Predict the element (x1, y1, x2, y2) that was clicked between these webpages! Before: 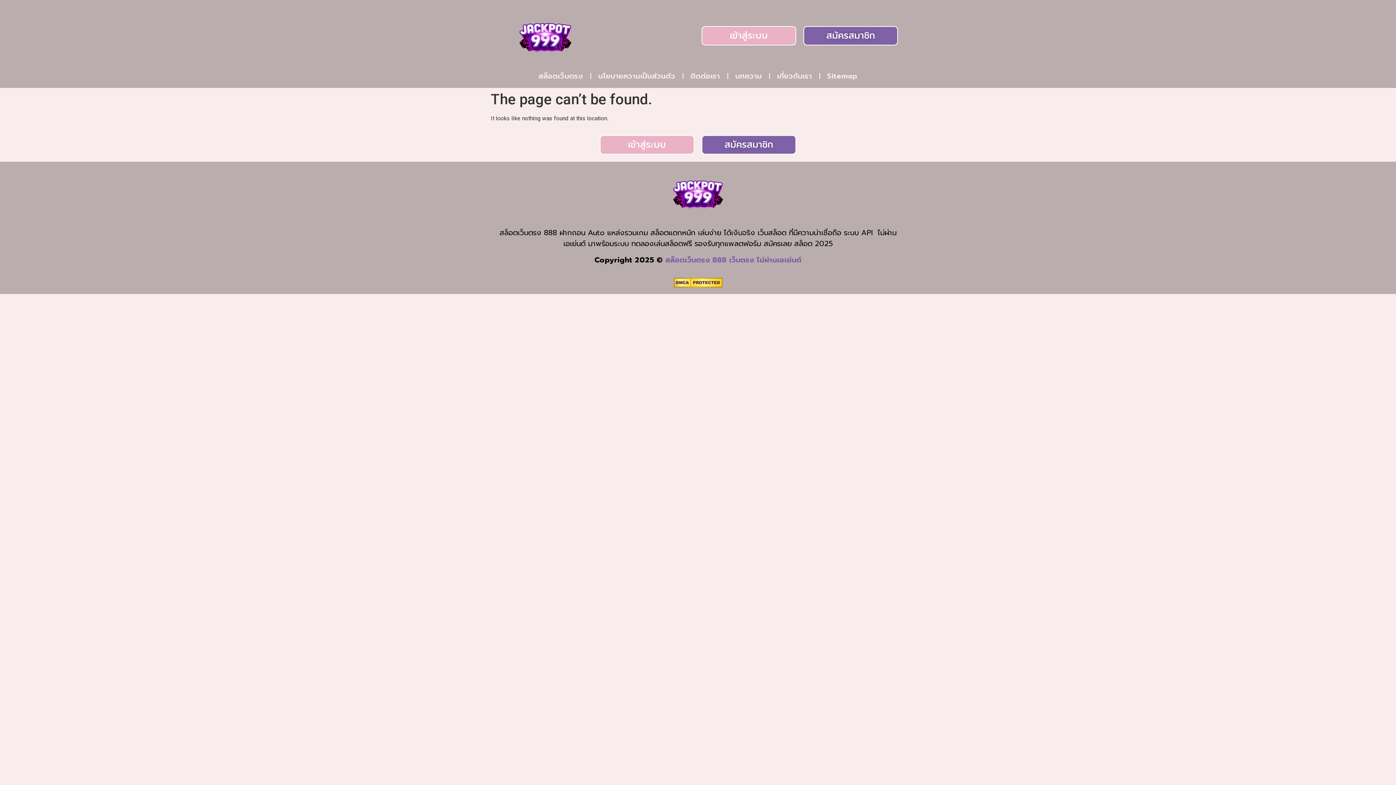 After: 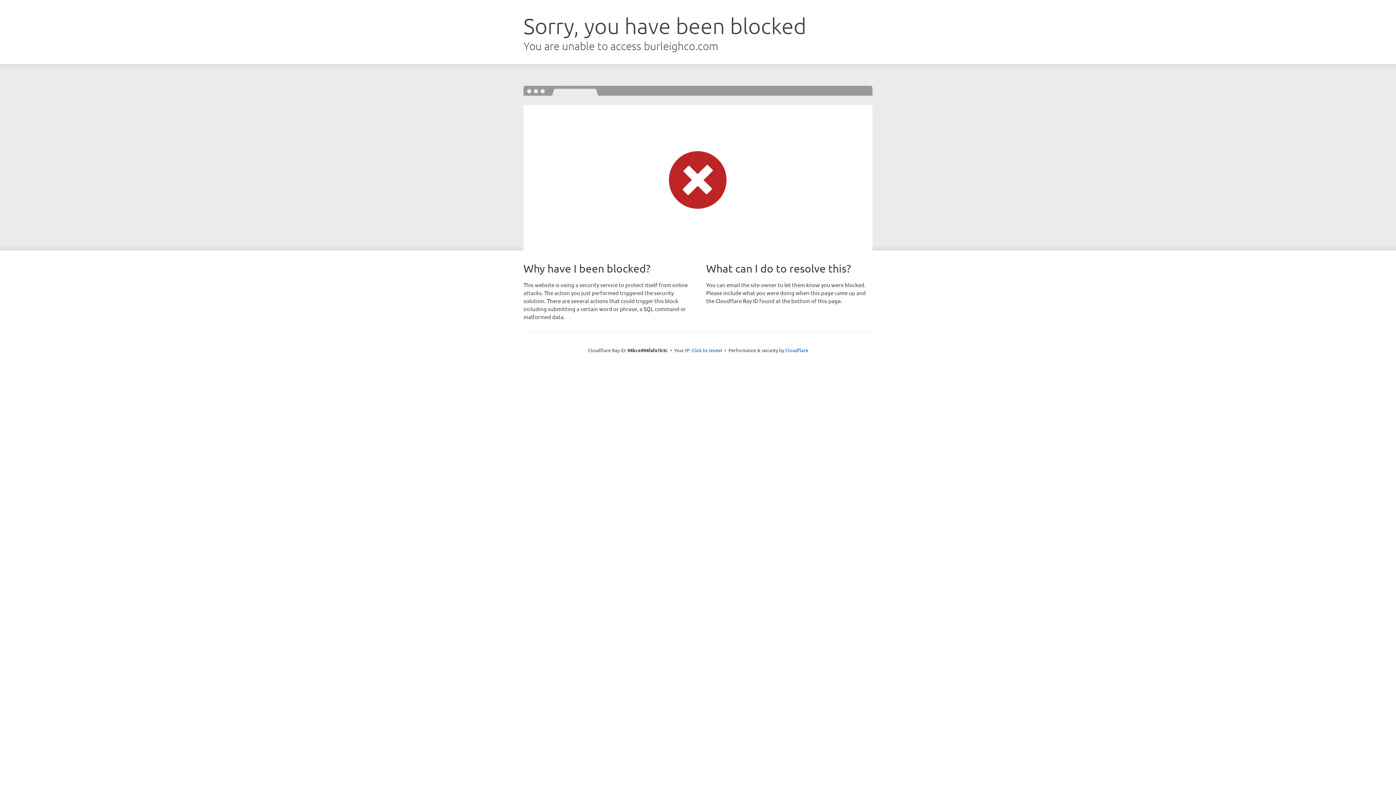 Action: bbox: (665, 254, 801, 265) label: สล็อตเว็บตรง 888 เว็บตรง ไม่ผ่านเอเย่นต์